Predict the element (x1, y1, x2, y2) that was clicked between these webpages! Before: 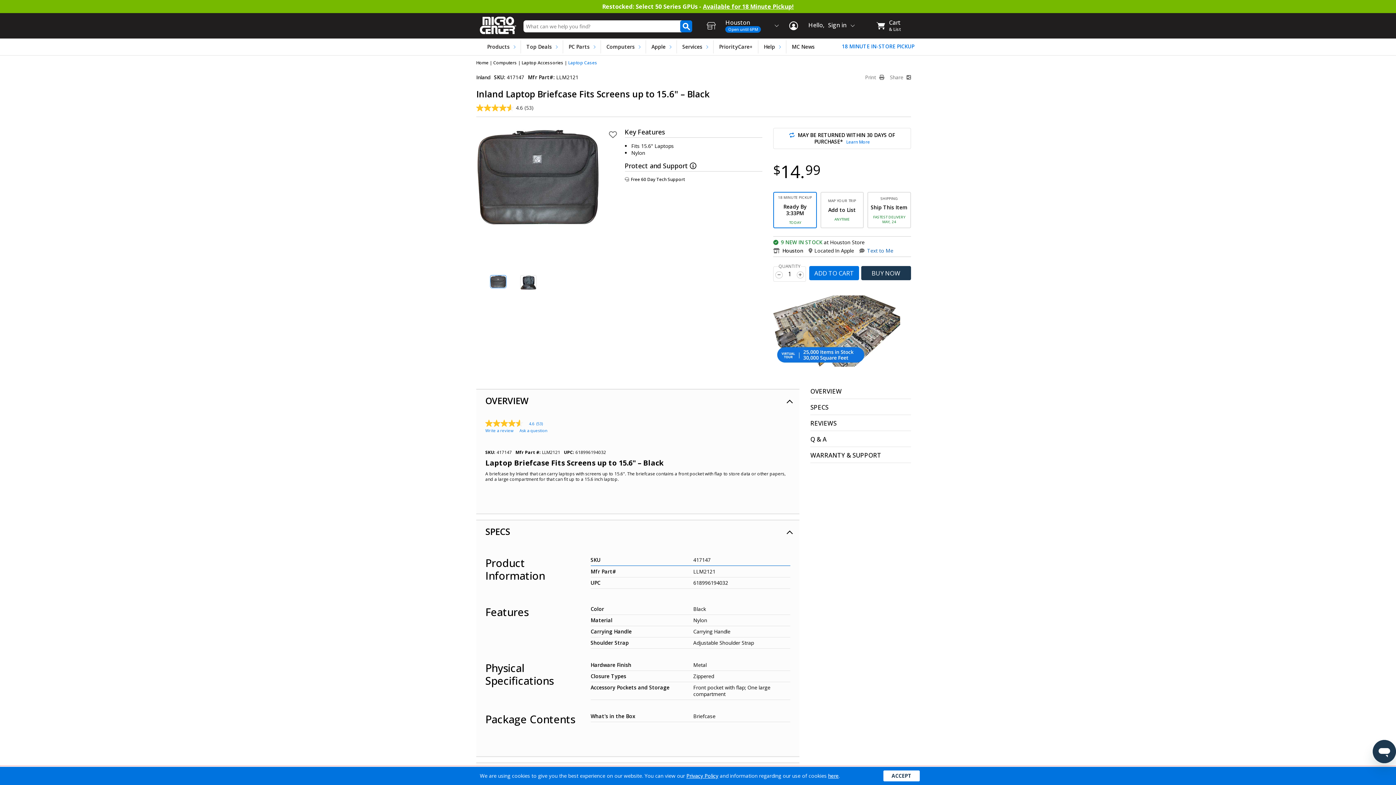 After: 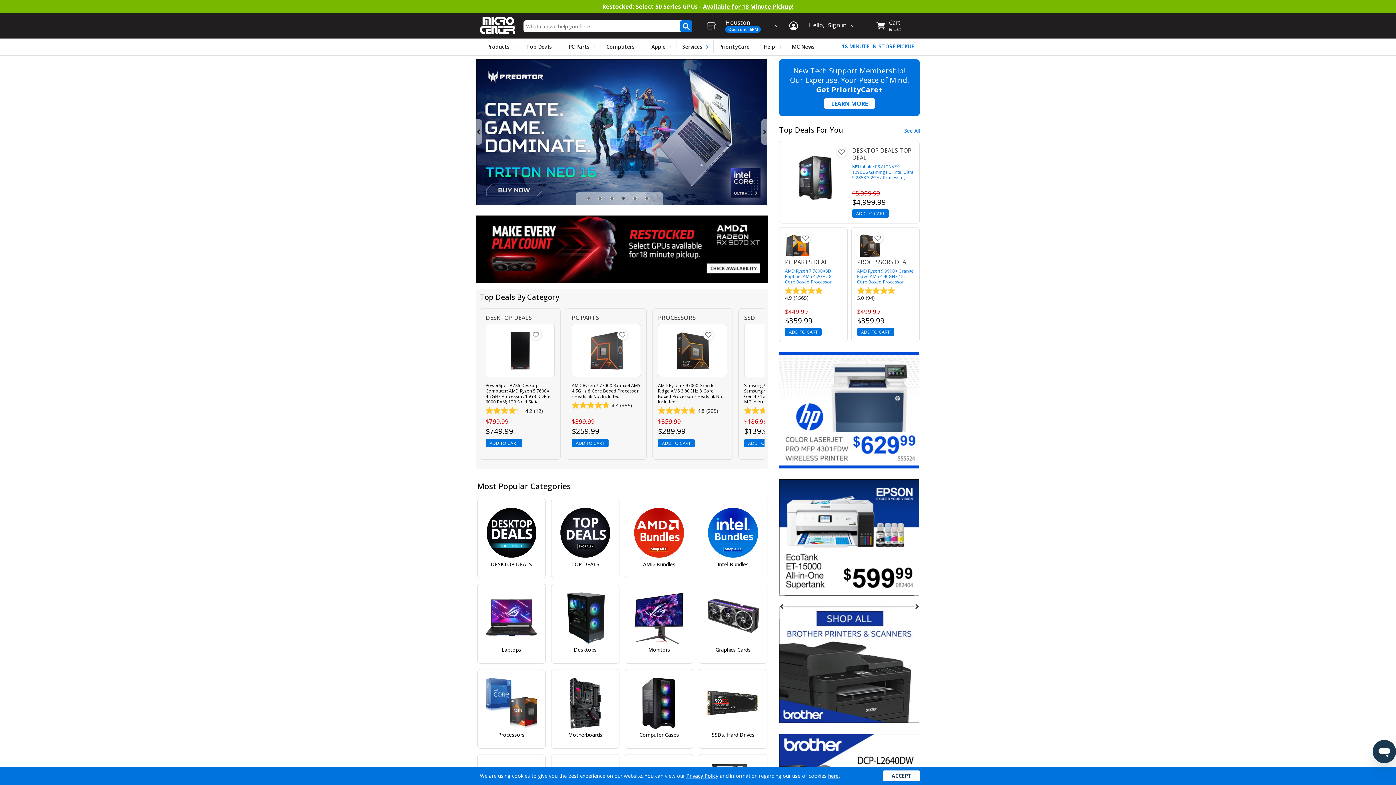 Action: label: Home bbox: (476, 59, 488, 65)